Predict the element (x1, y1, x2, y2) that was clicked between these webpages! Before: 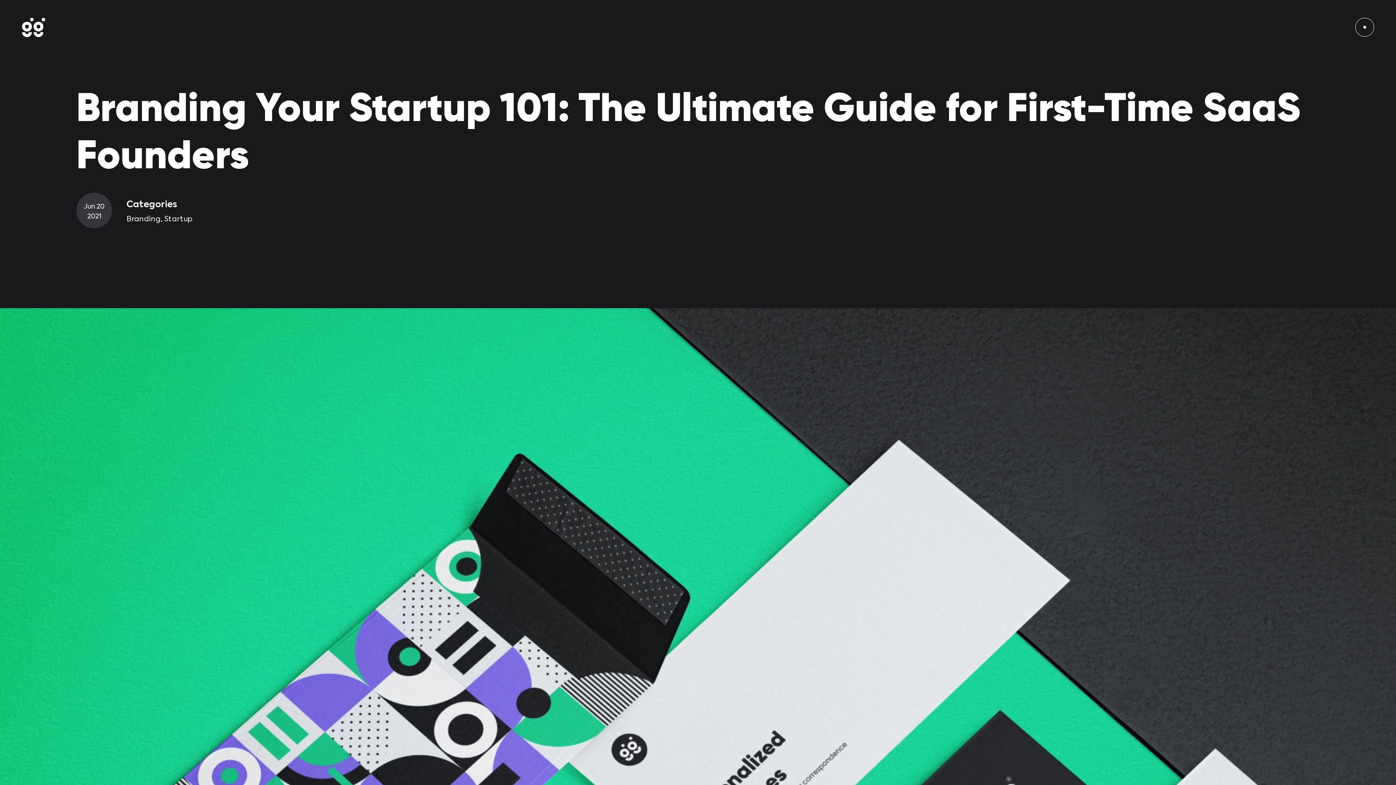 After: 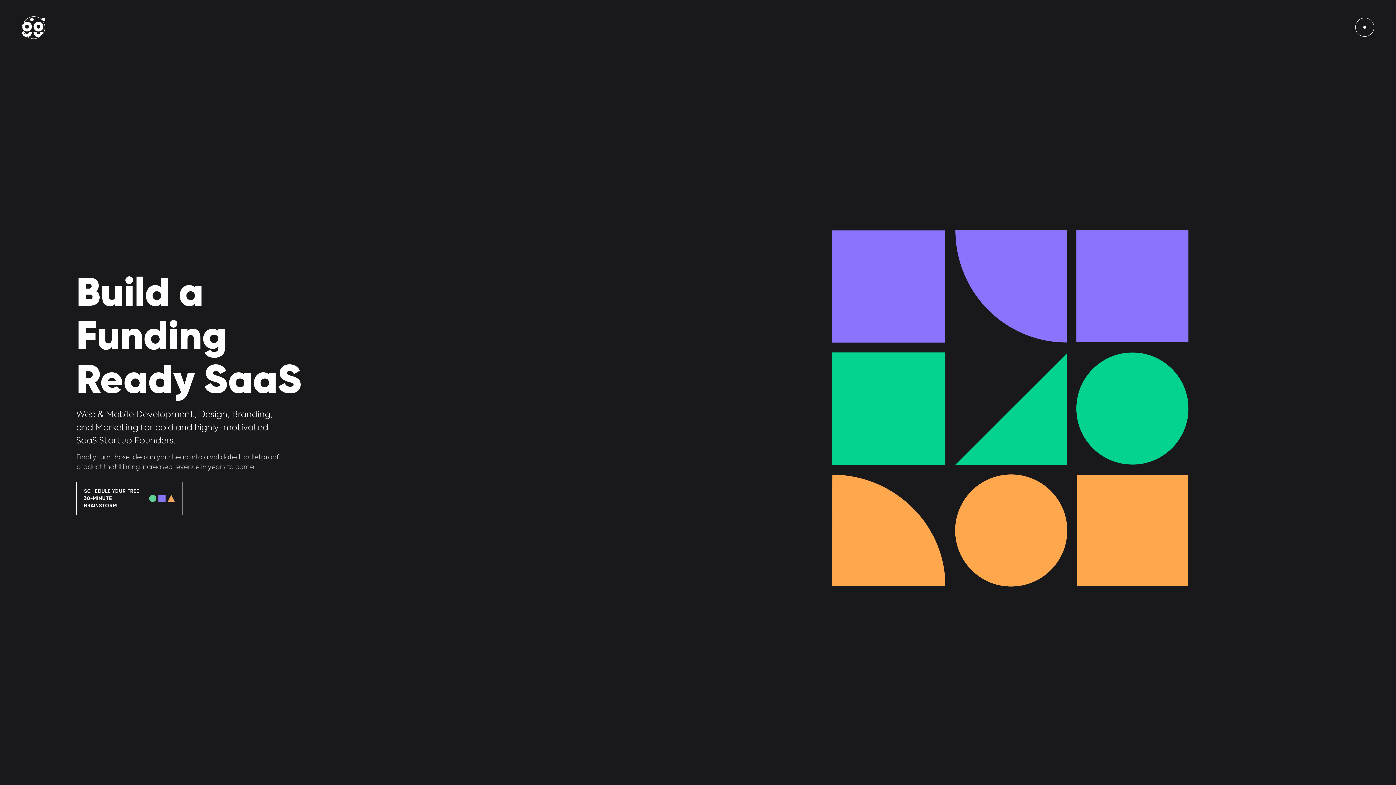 Action: bbox: (21, 32, 45, 38)